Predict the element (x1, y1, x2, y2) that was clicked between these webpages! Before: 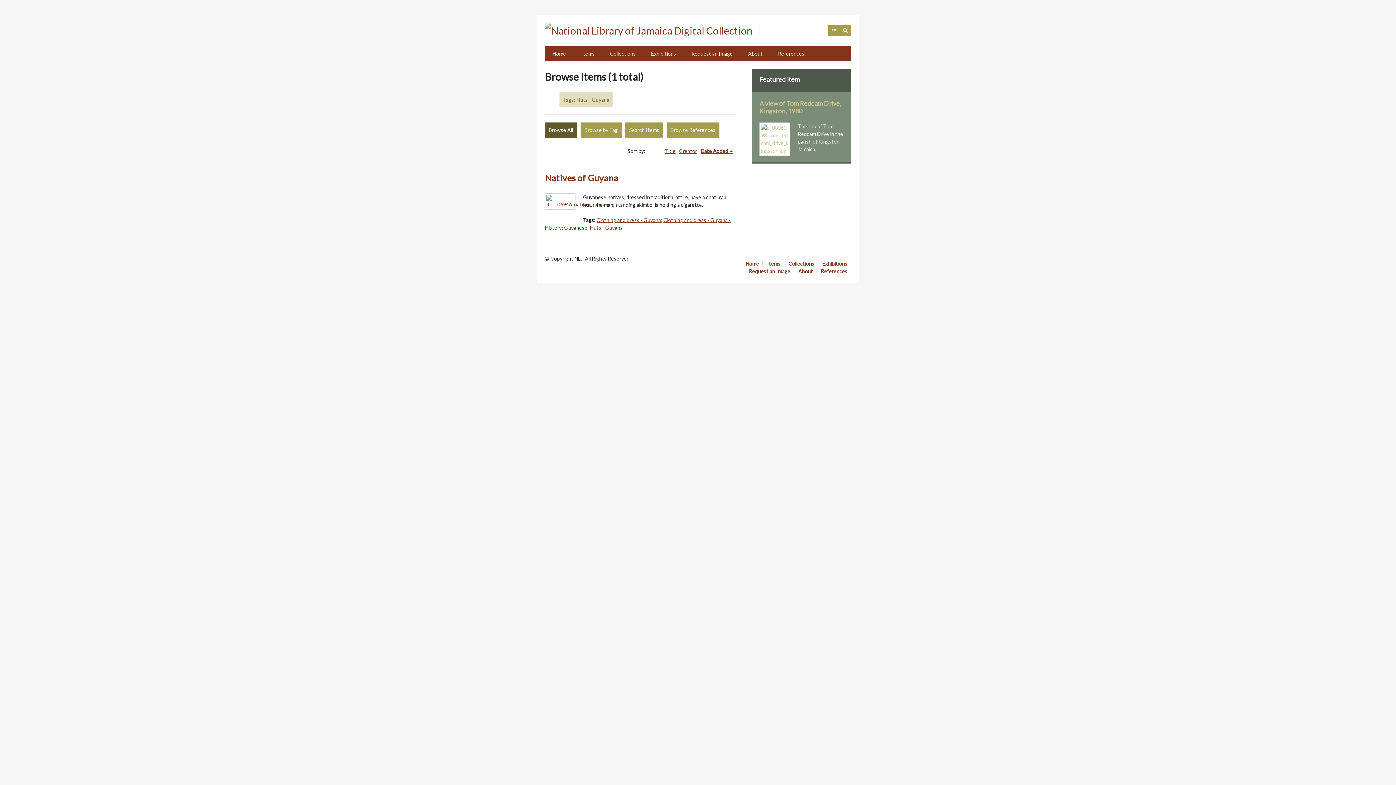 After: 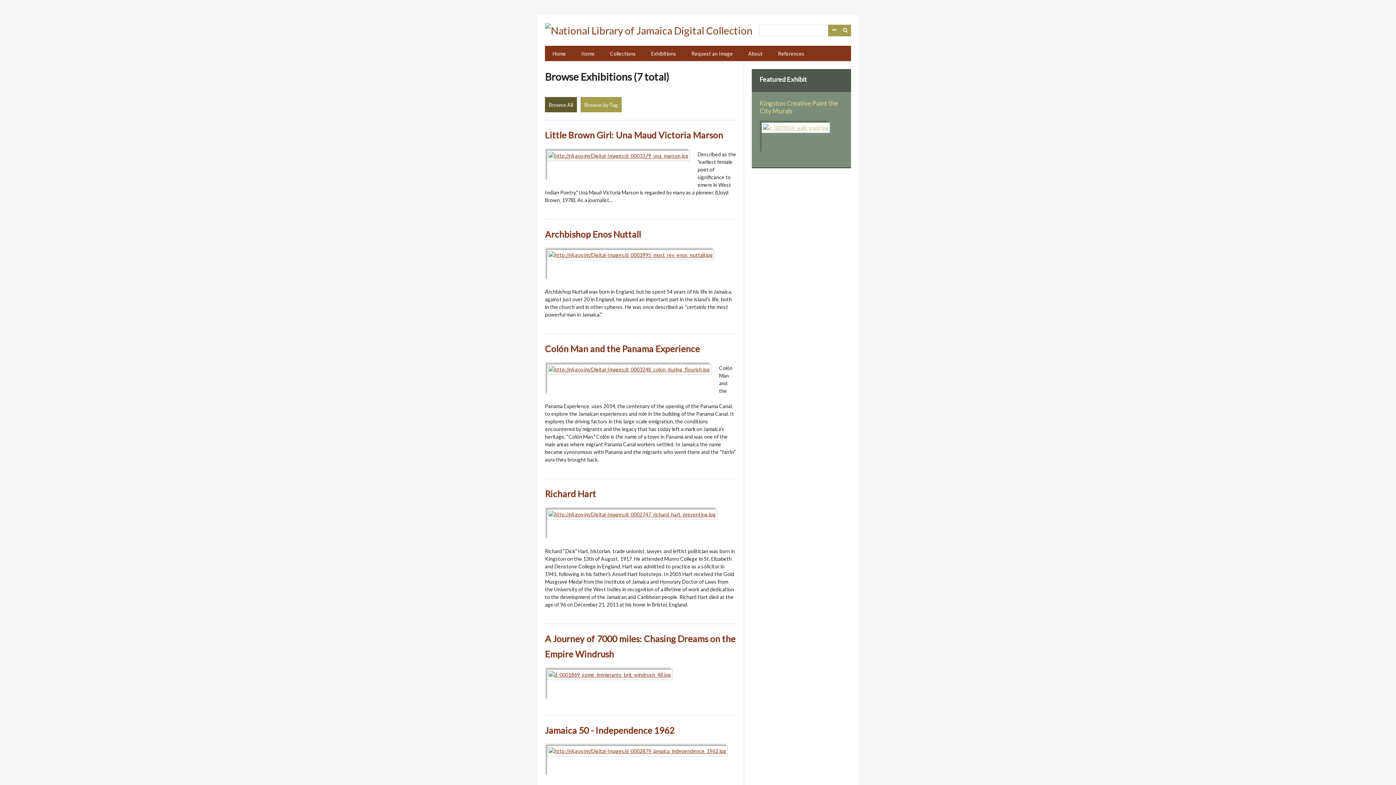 Action: bbox: (822, 260, 851, 266) label: Exhibitions